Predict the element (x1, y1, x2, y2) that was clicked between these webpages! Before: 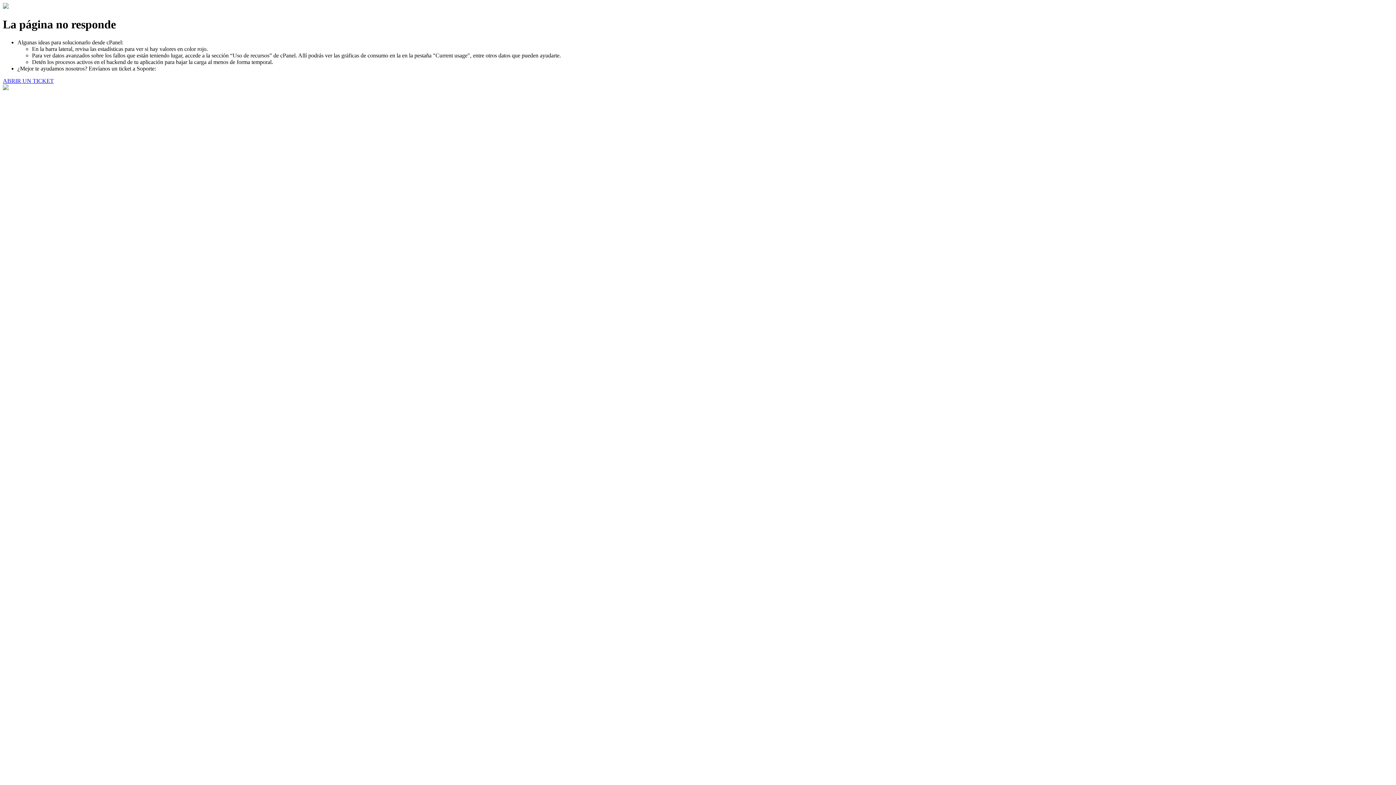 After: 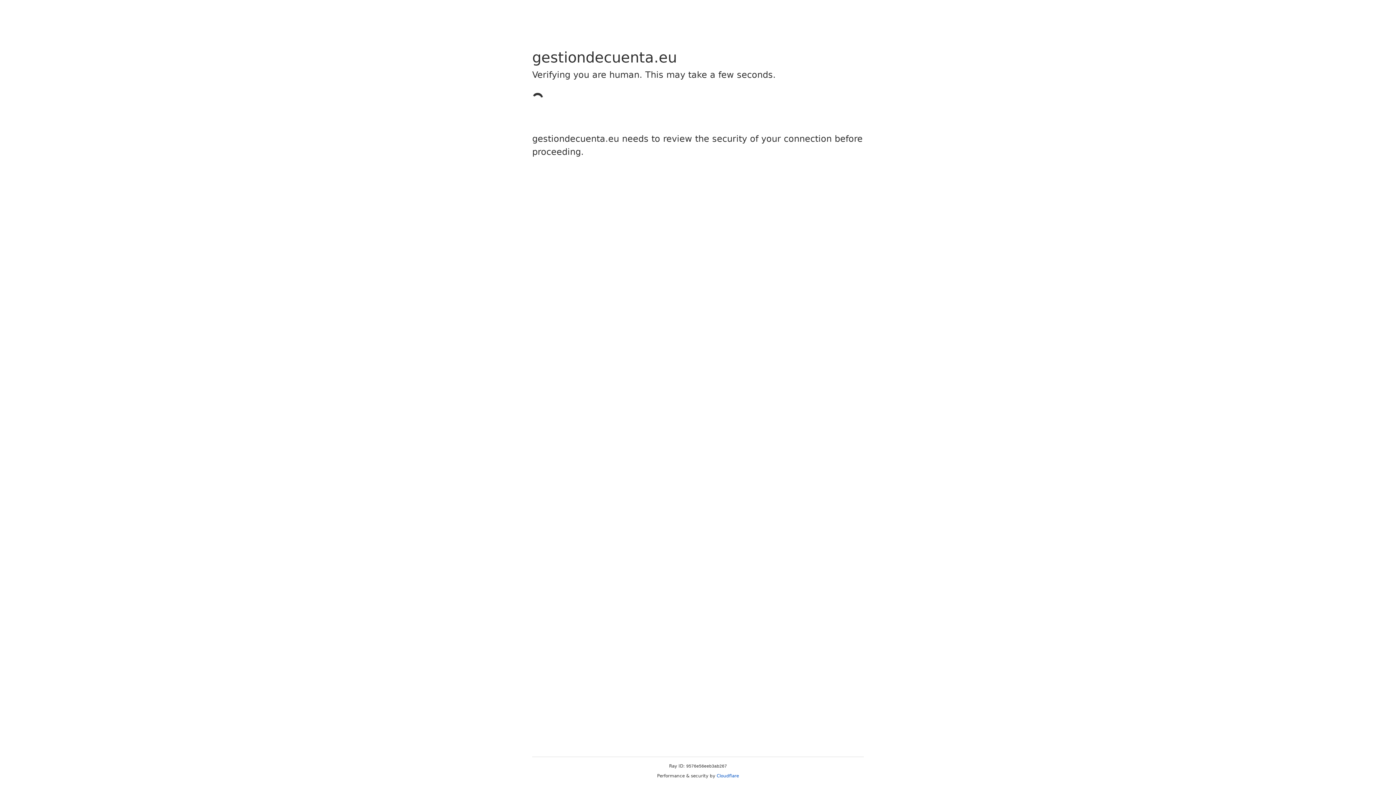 Action: bbox: (2, 77, 53, 83) label: ABRIR UN TICKET